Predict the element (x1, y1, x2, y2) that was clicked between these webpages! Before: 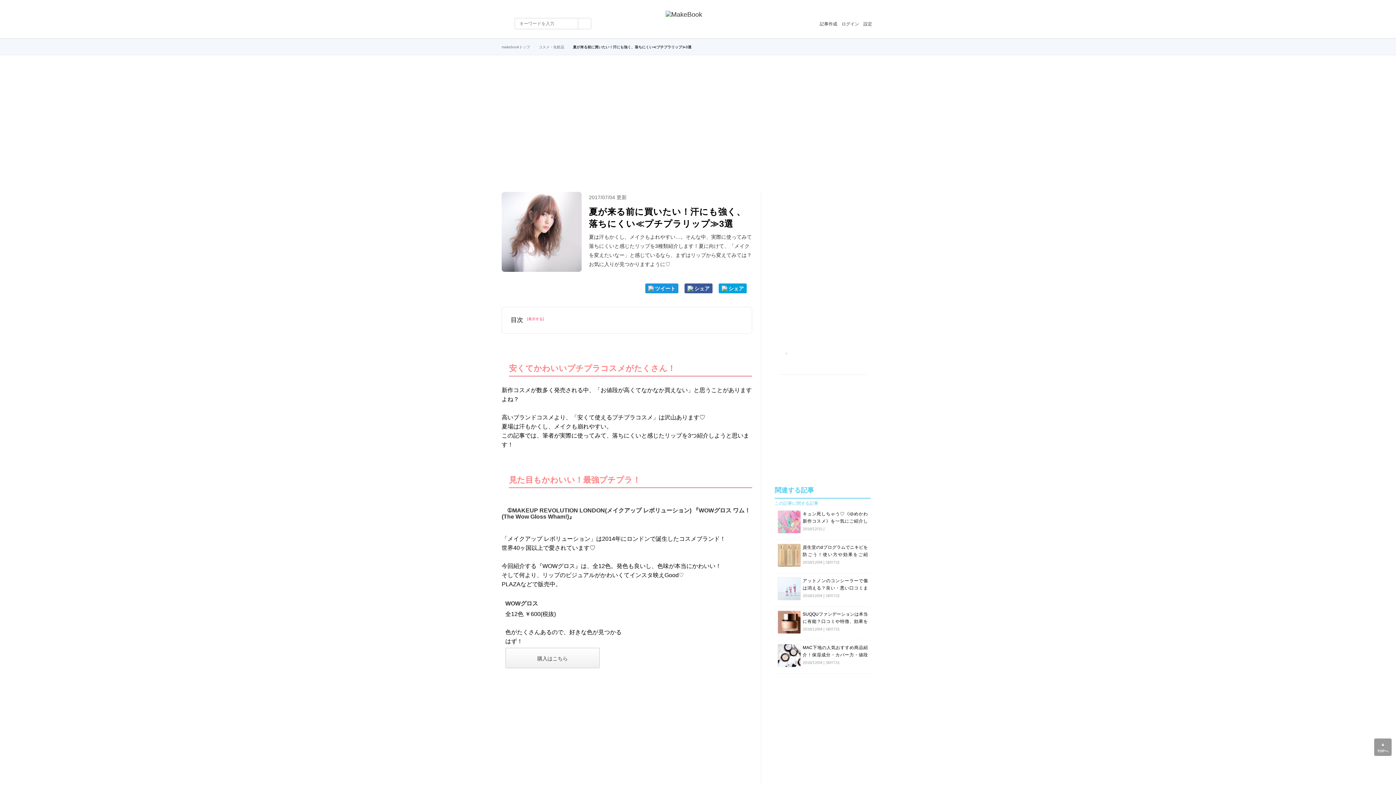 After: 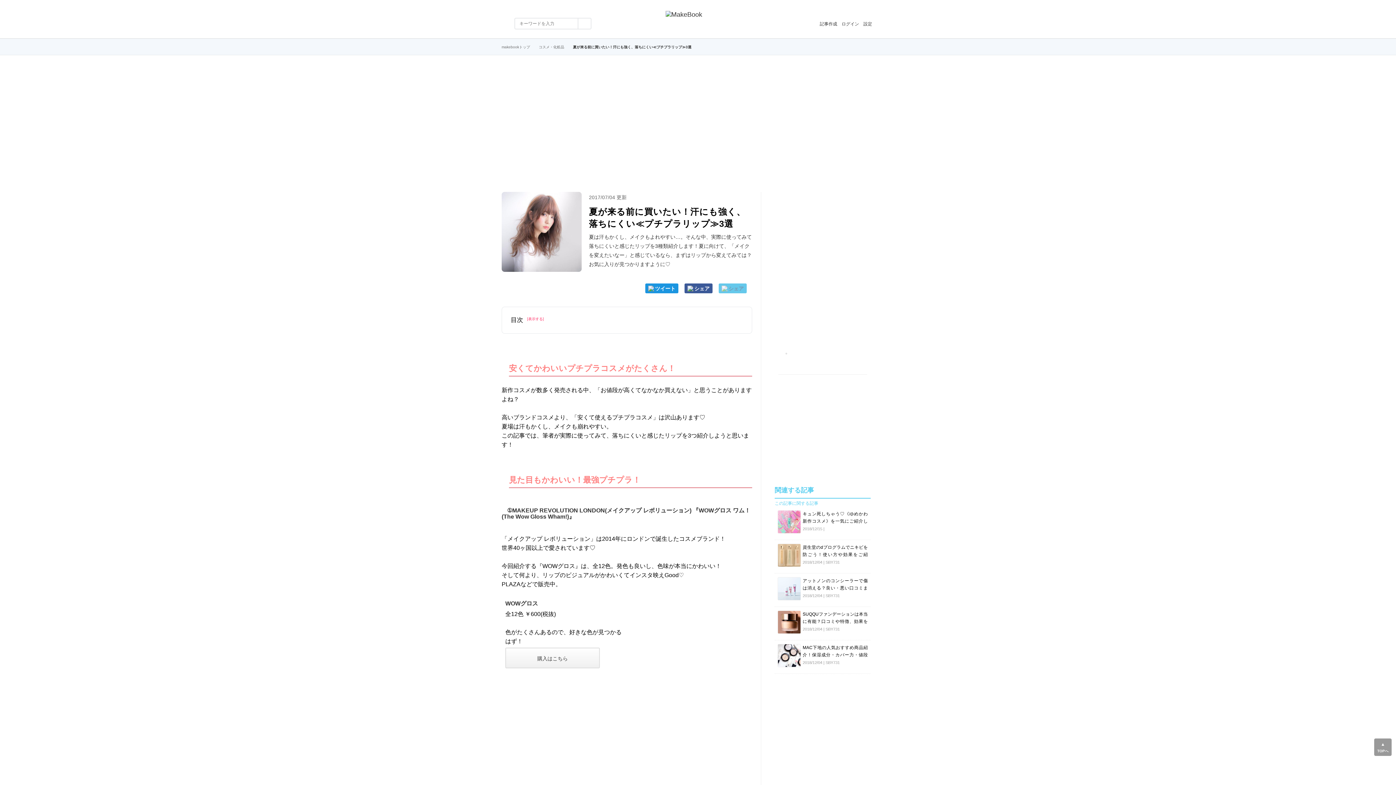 Action: label: シェア bbox: (718, 283, 746, 293)